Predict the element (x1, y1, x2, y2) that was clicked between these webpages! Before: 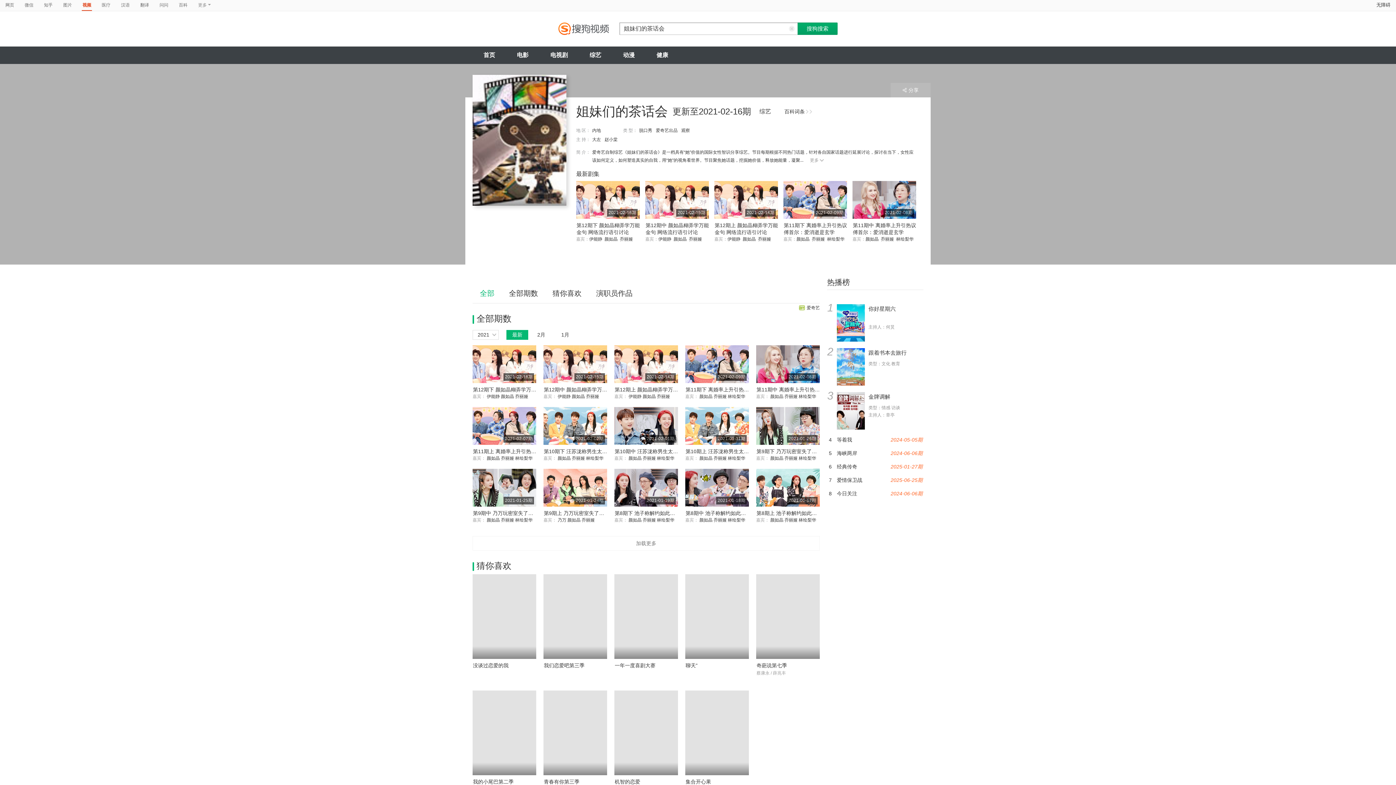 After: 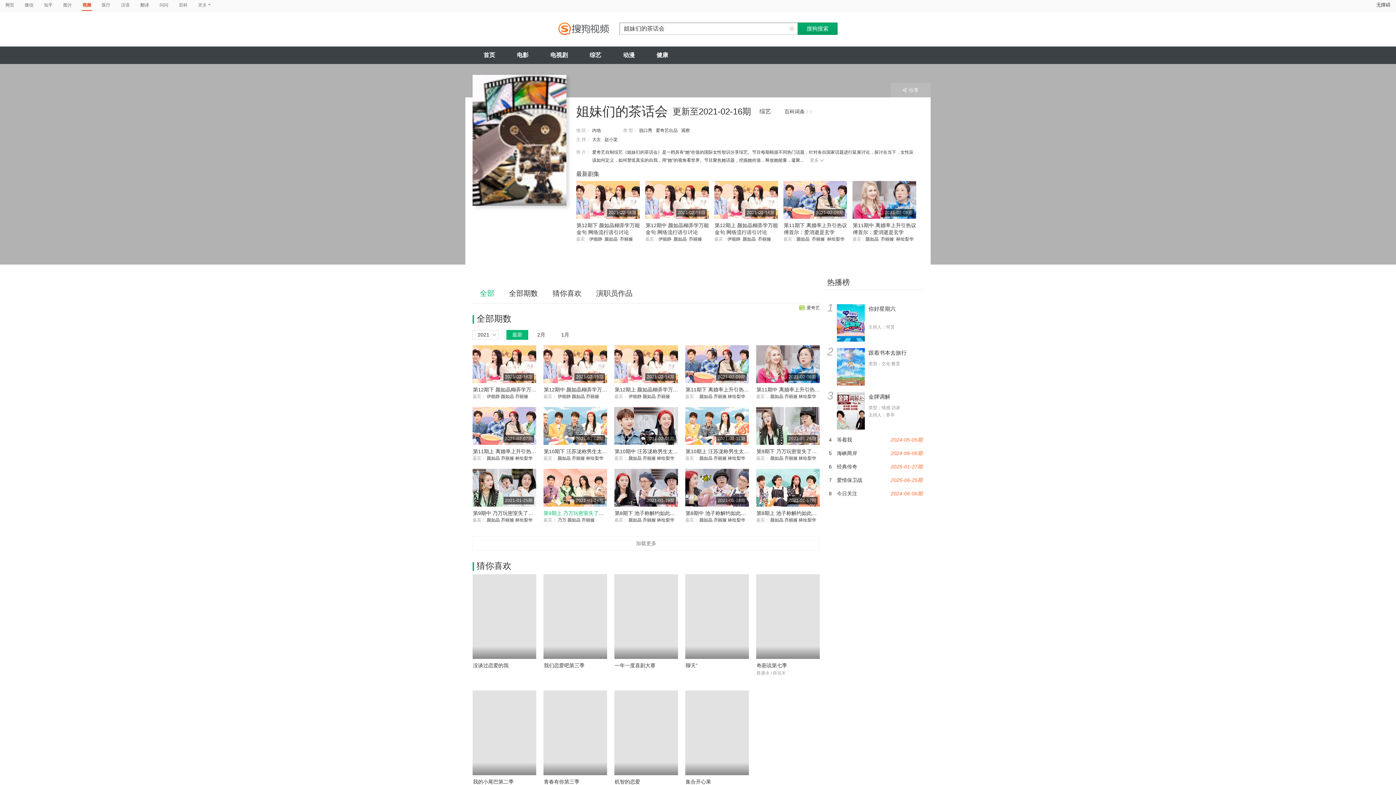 Action: bbox: (544, 510, 656, 516) label: 第9期上 乃万玩密室失了智 颜如晶曝光万能敬酒词